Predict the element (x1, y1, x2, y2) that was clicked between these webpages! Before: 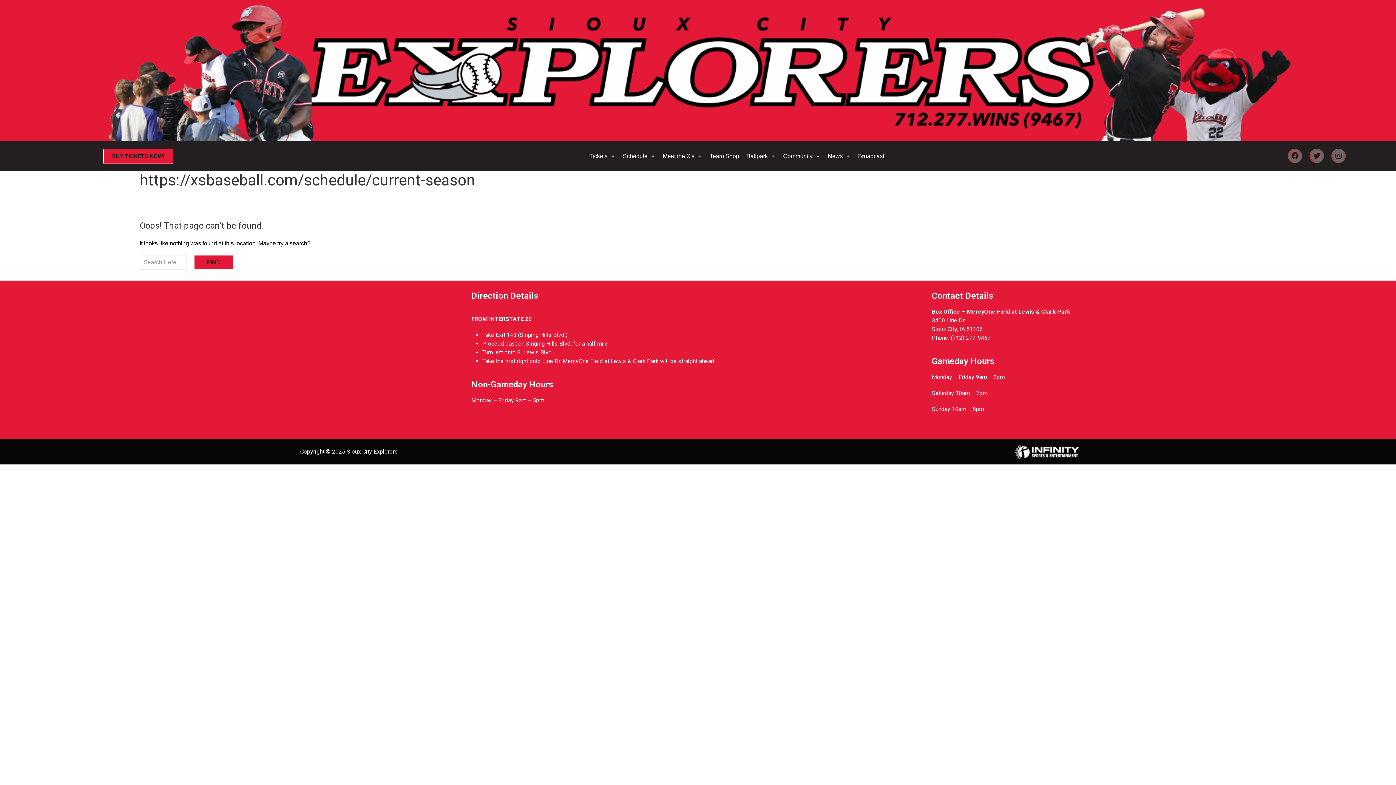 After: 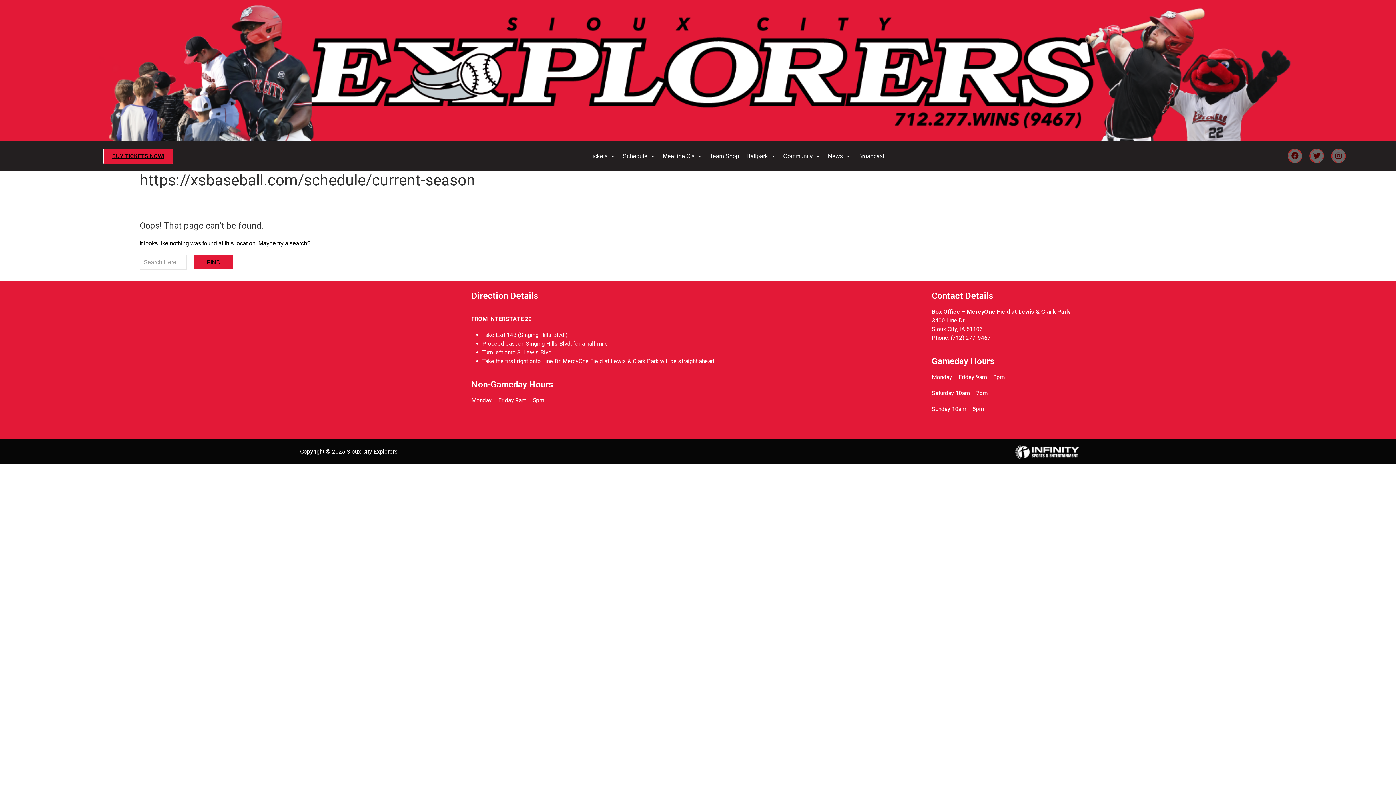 Action: bbox: (103, 148, 173, 163) label: BUY TICKETS NOW!